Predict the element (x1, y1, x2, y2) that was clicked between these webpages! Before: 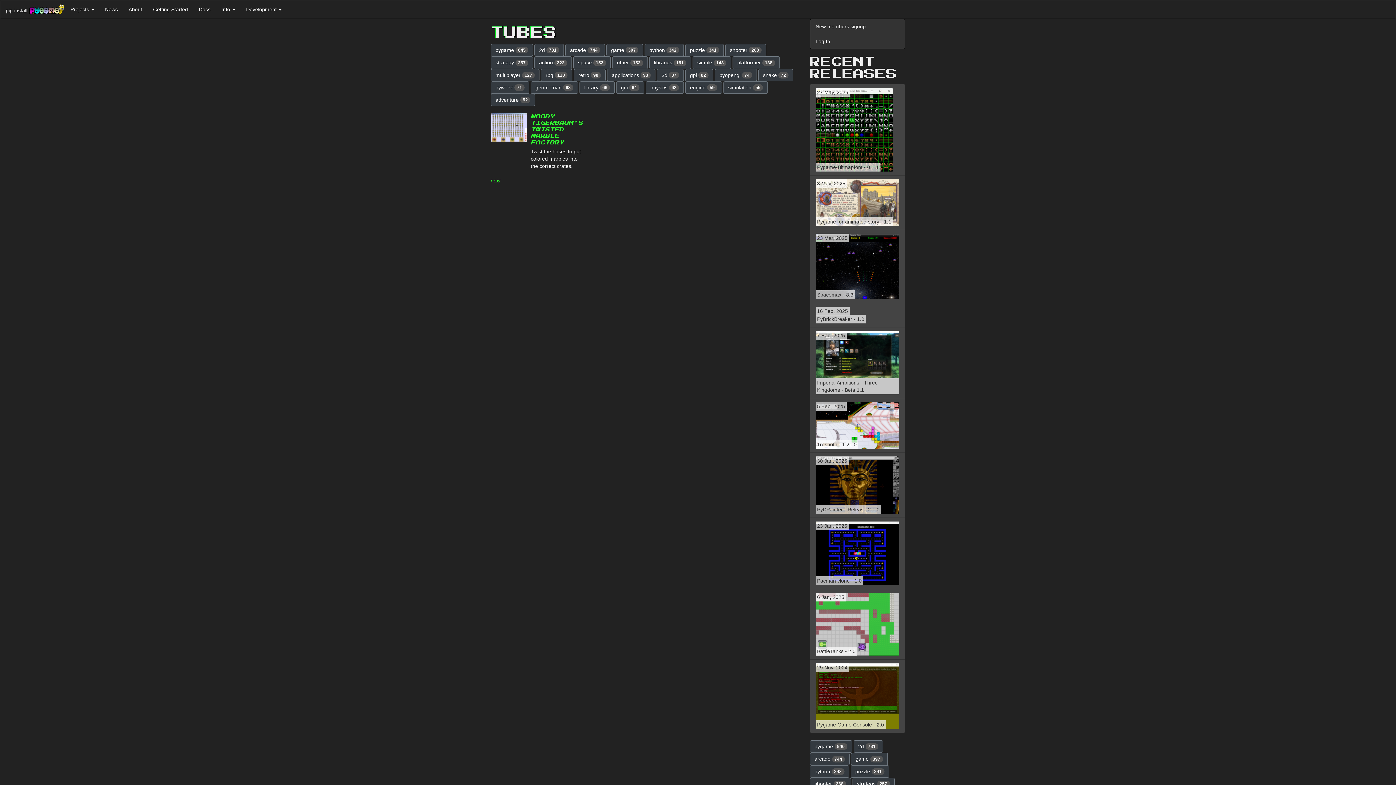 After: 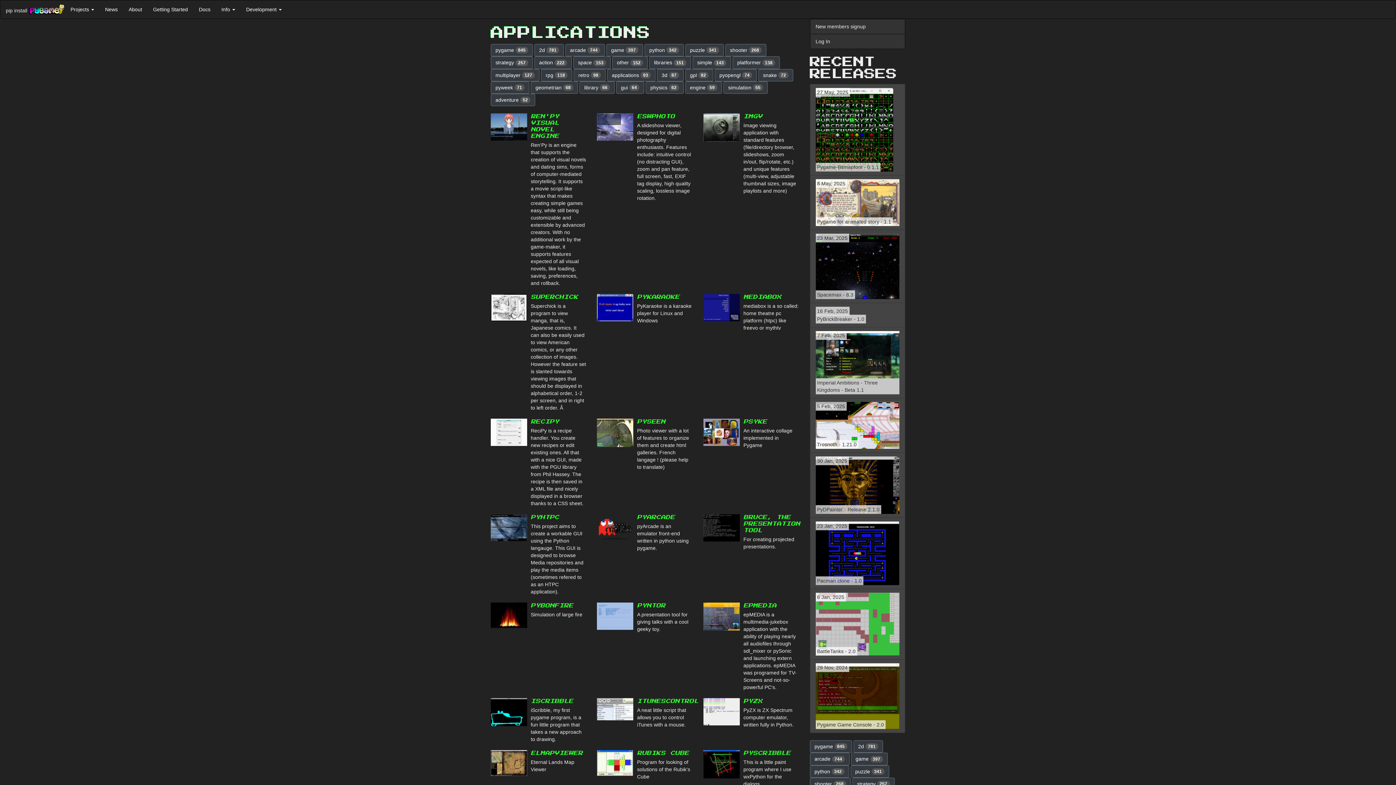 Action: bbox: (607, 68, 655, 81) label: applications 93